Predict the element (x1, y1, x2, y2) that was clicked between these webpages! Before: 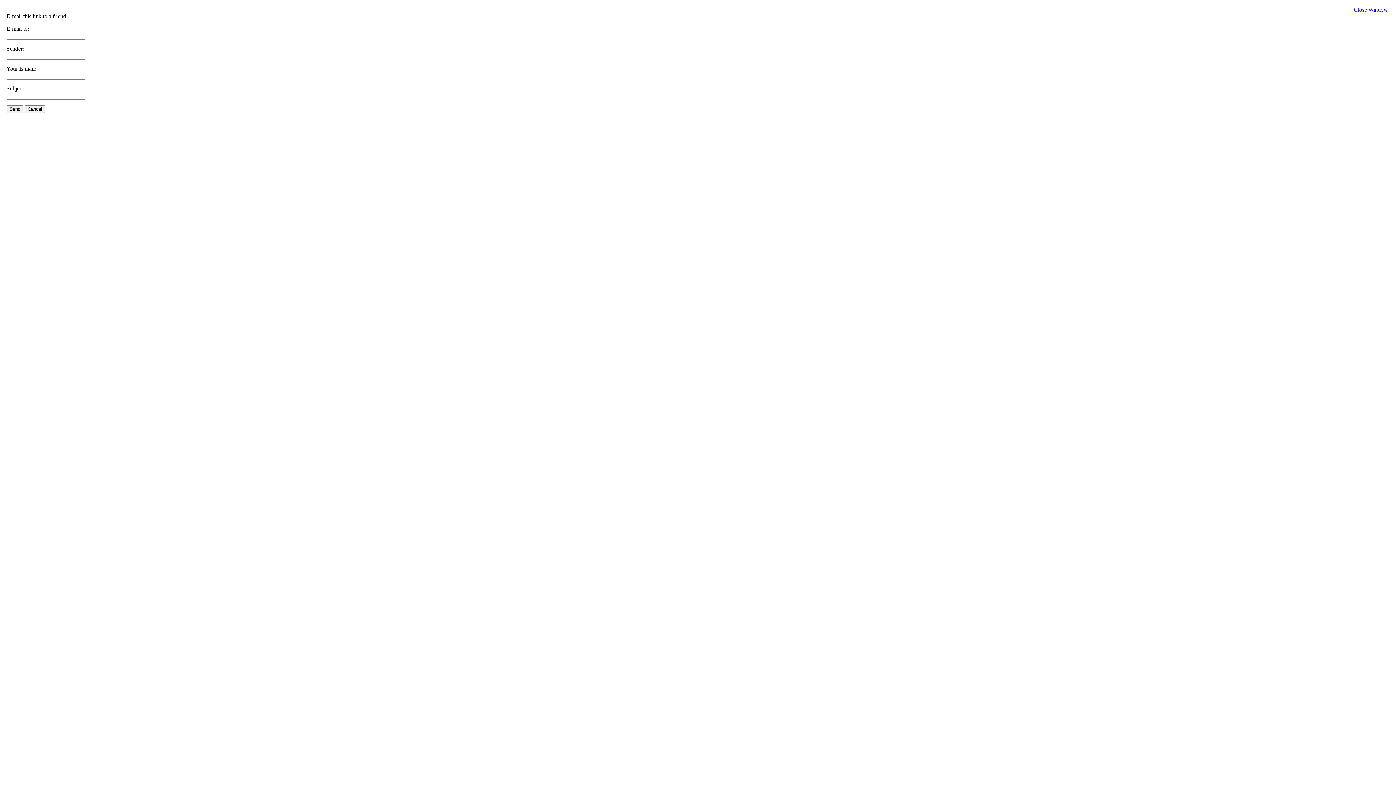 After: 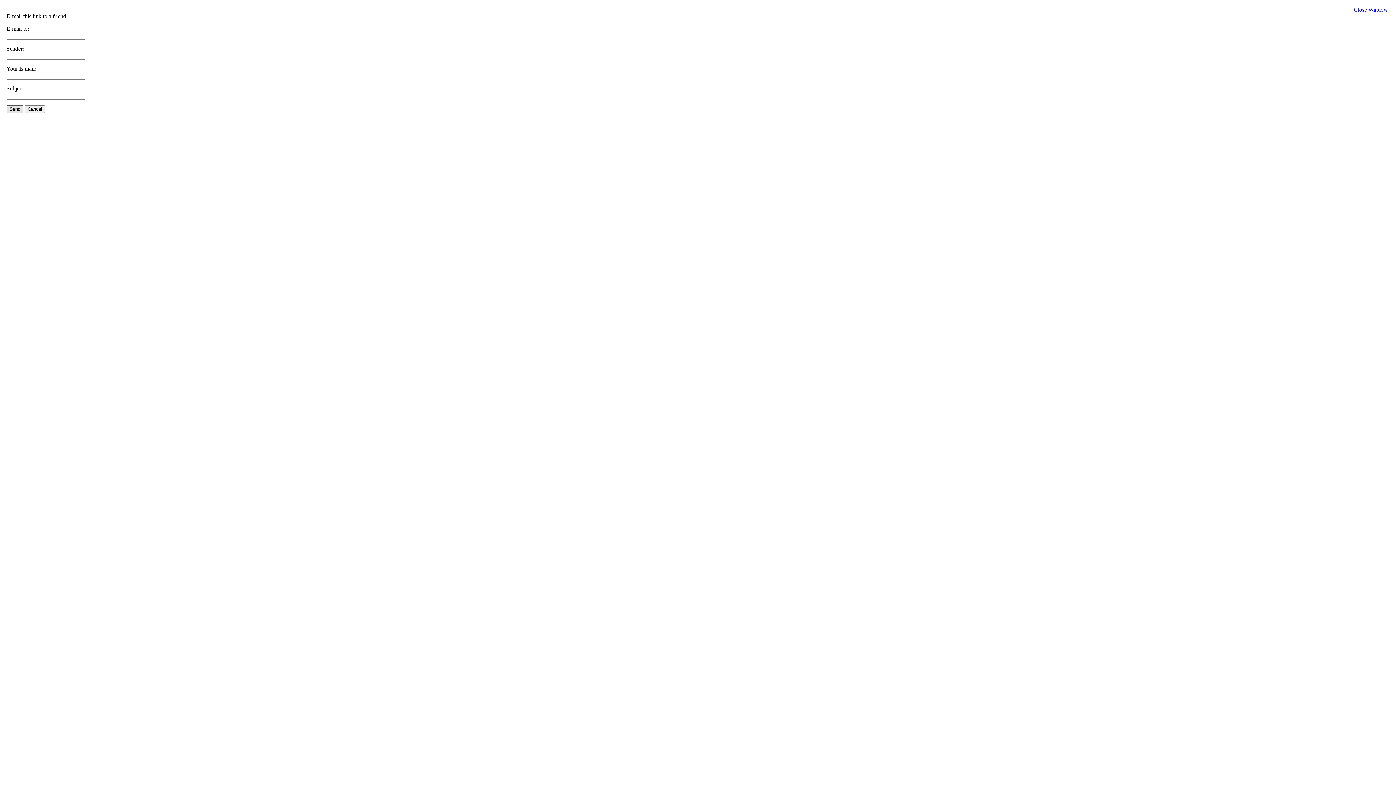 Action: label: Send bbox: (6, 105, 23, 113)